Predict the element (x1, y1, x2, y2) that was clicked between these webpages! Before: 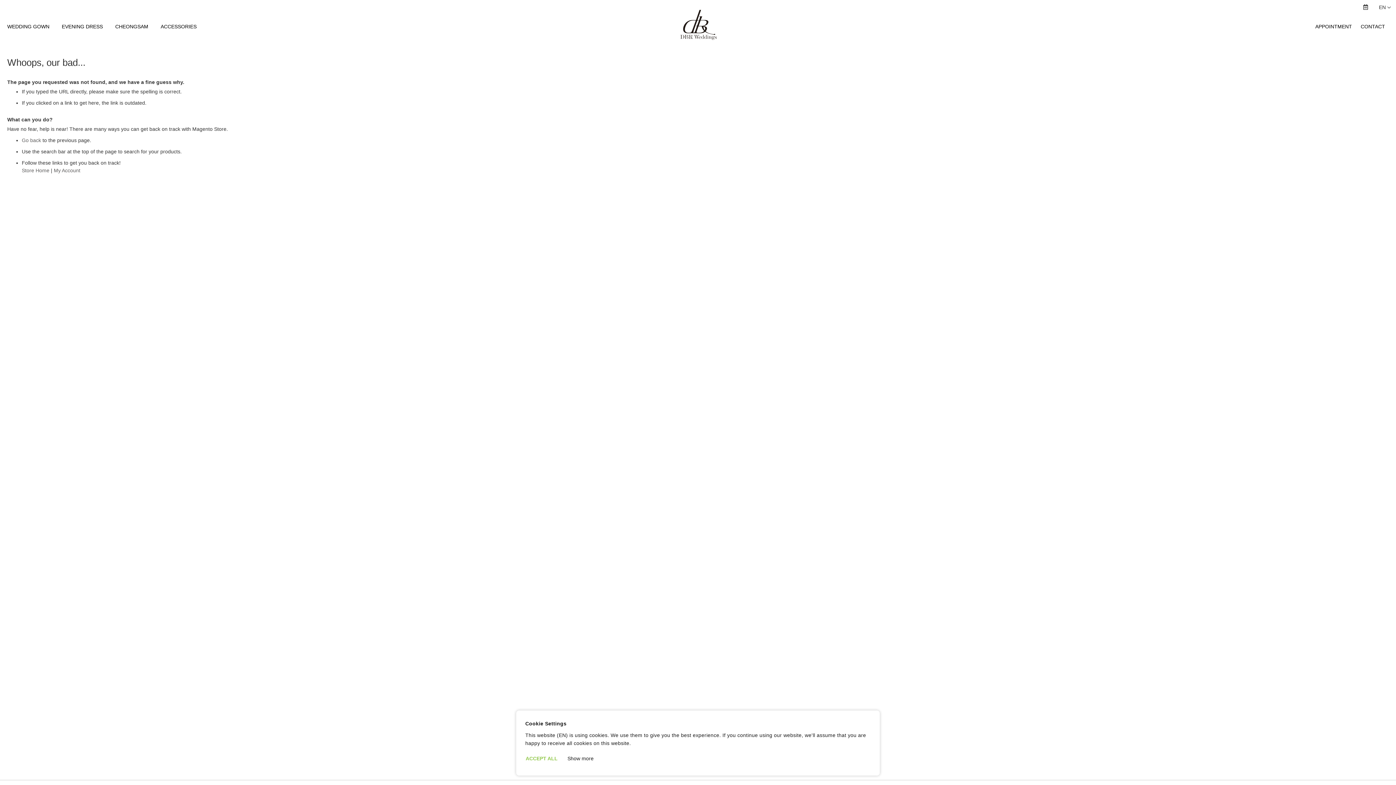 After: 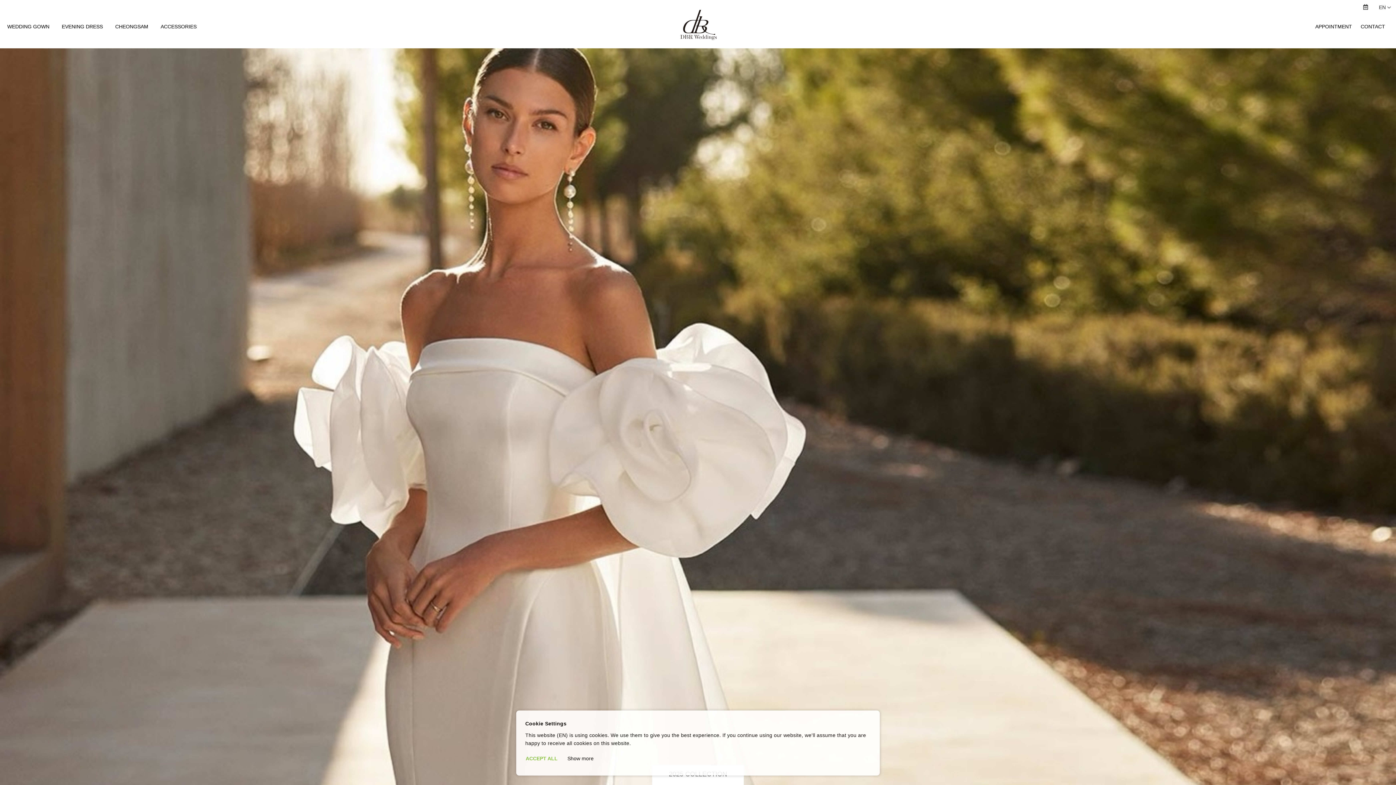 Action: label: Store Home bbox: (21, 167, 49, 173)